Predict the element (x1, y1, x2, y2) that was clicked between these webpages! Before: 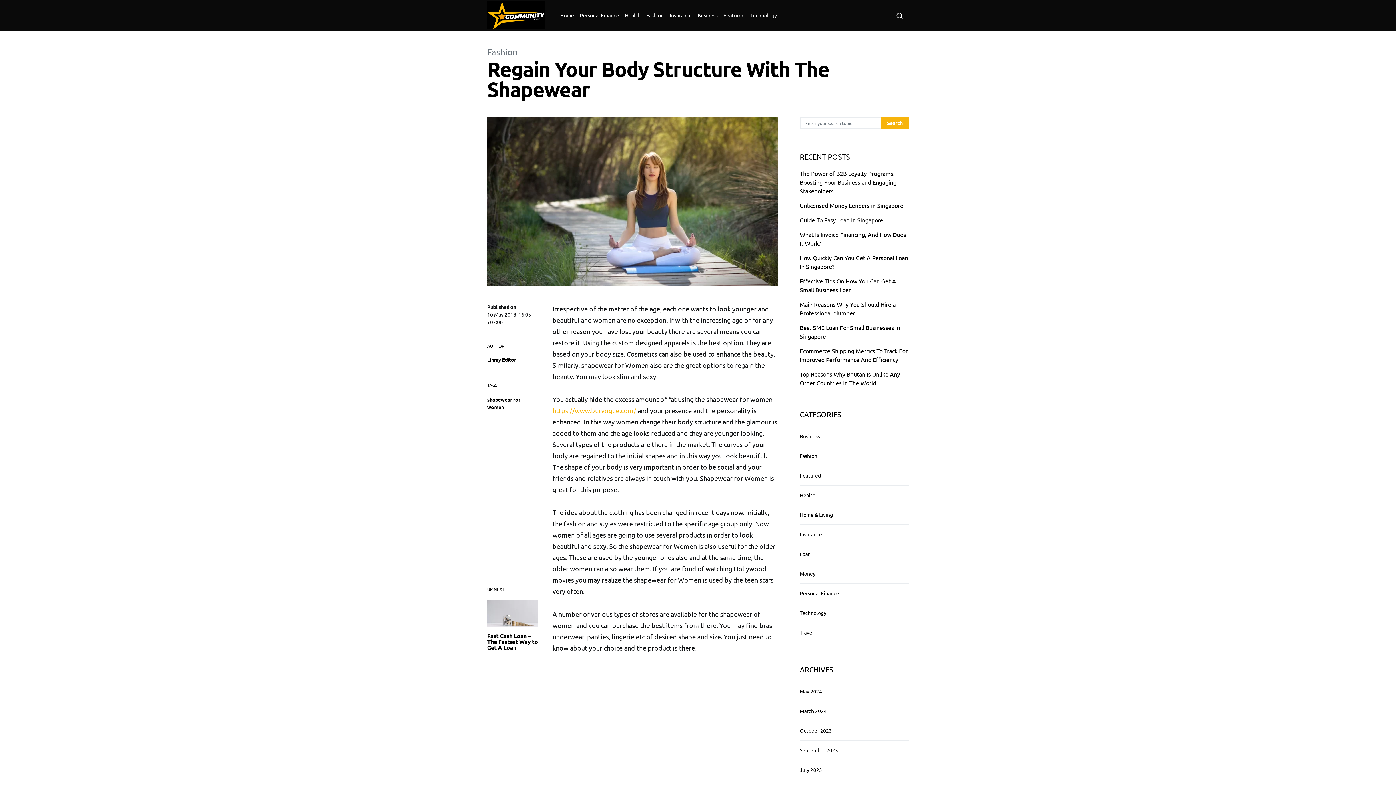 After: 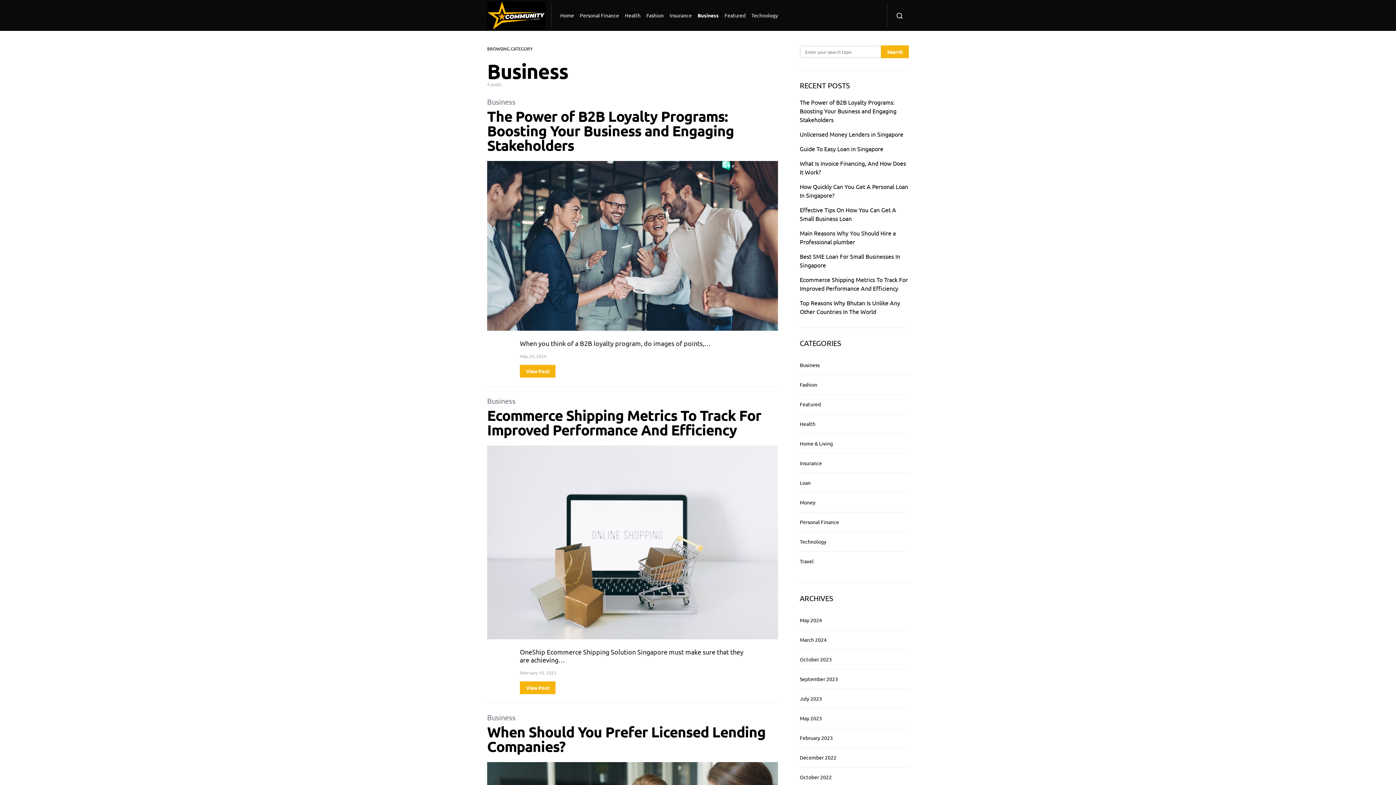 Action: bbox: (694, 3, 720, 27) label: Business